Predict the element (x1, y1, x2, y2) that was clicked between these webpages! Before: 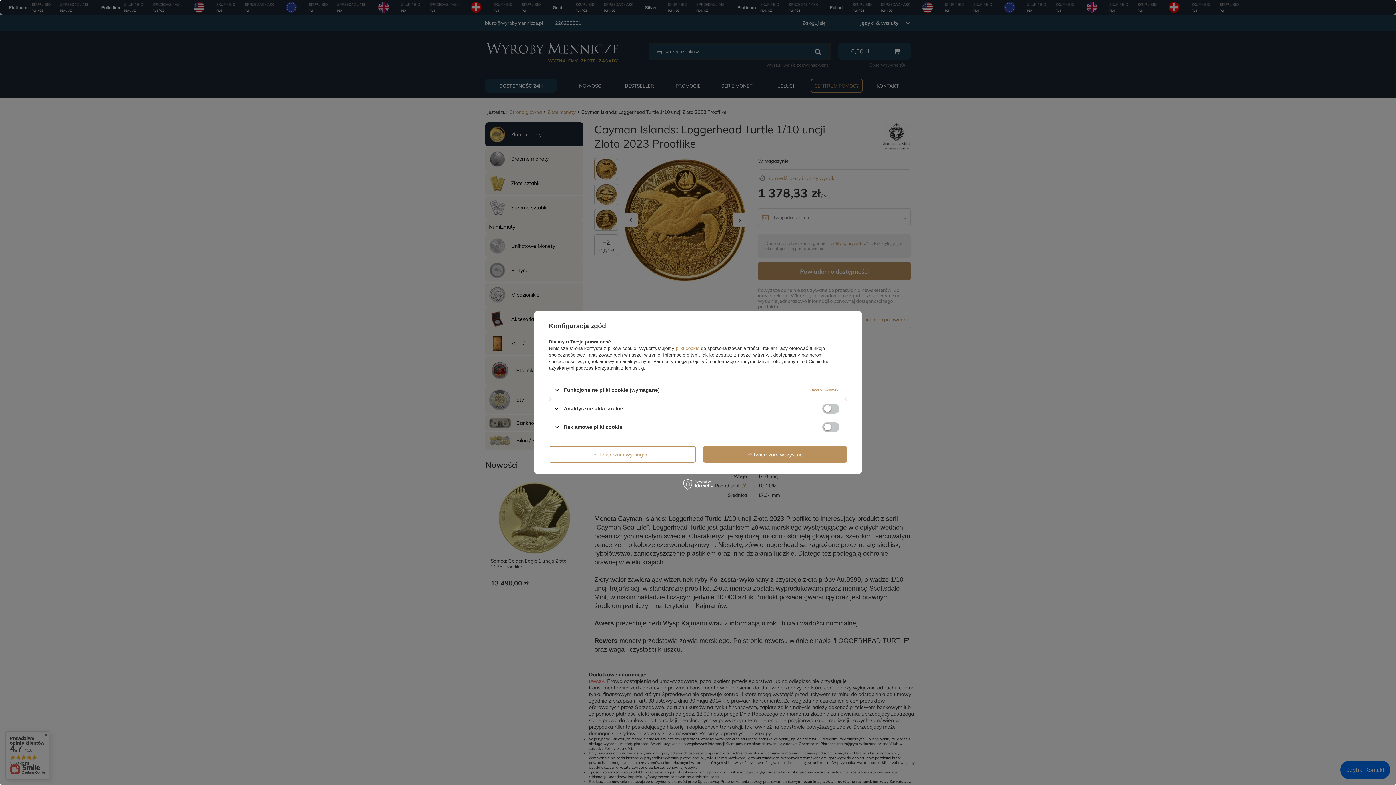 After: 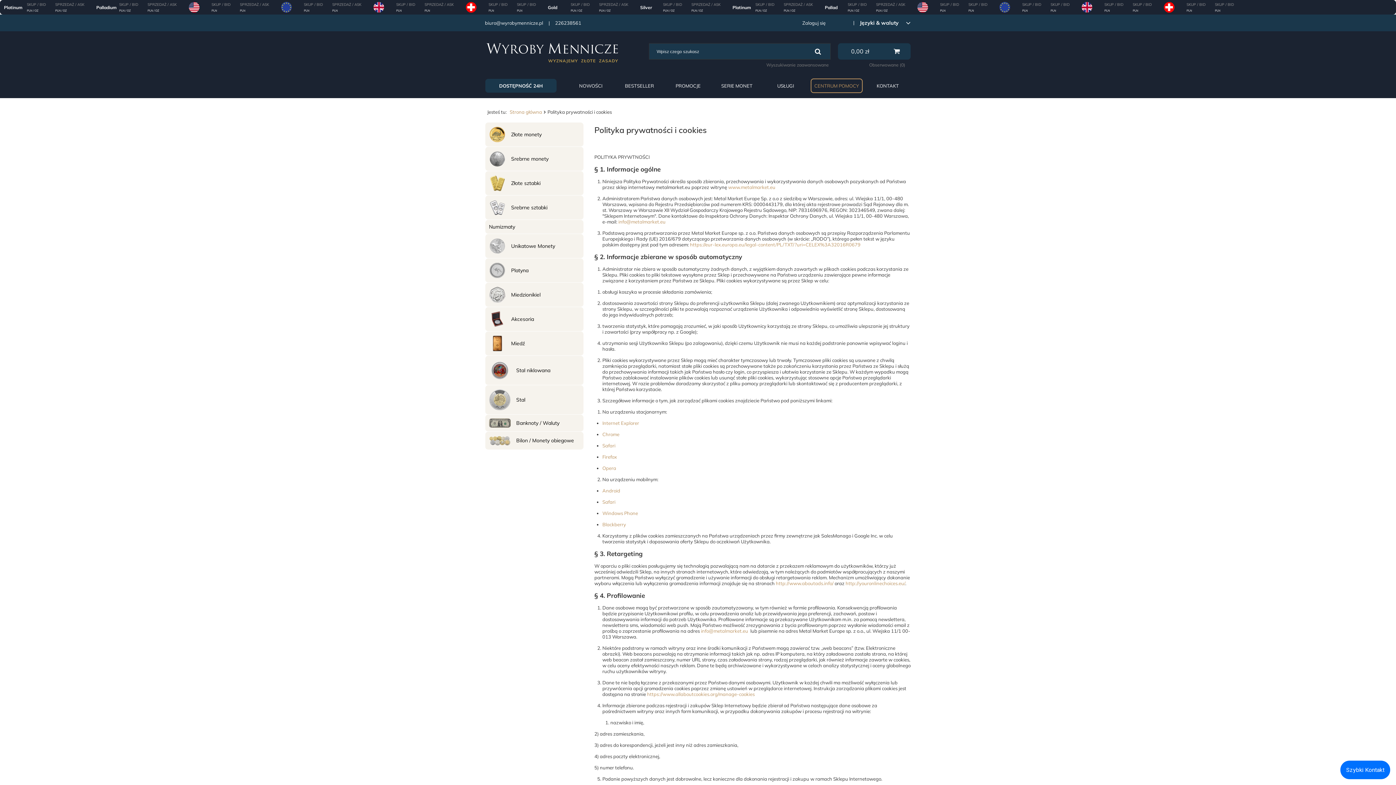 Action: label:  pliki cookie  bbox: (674, 345, 701, 351)